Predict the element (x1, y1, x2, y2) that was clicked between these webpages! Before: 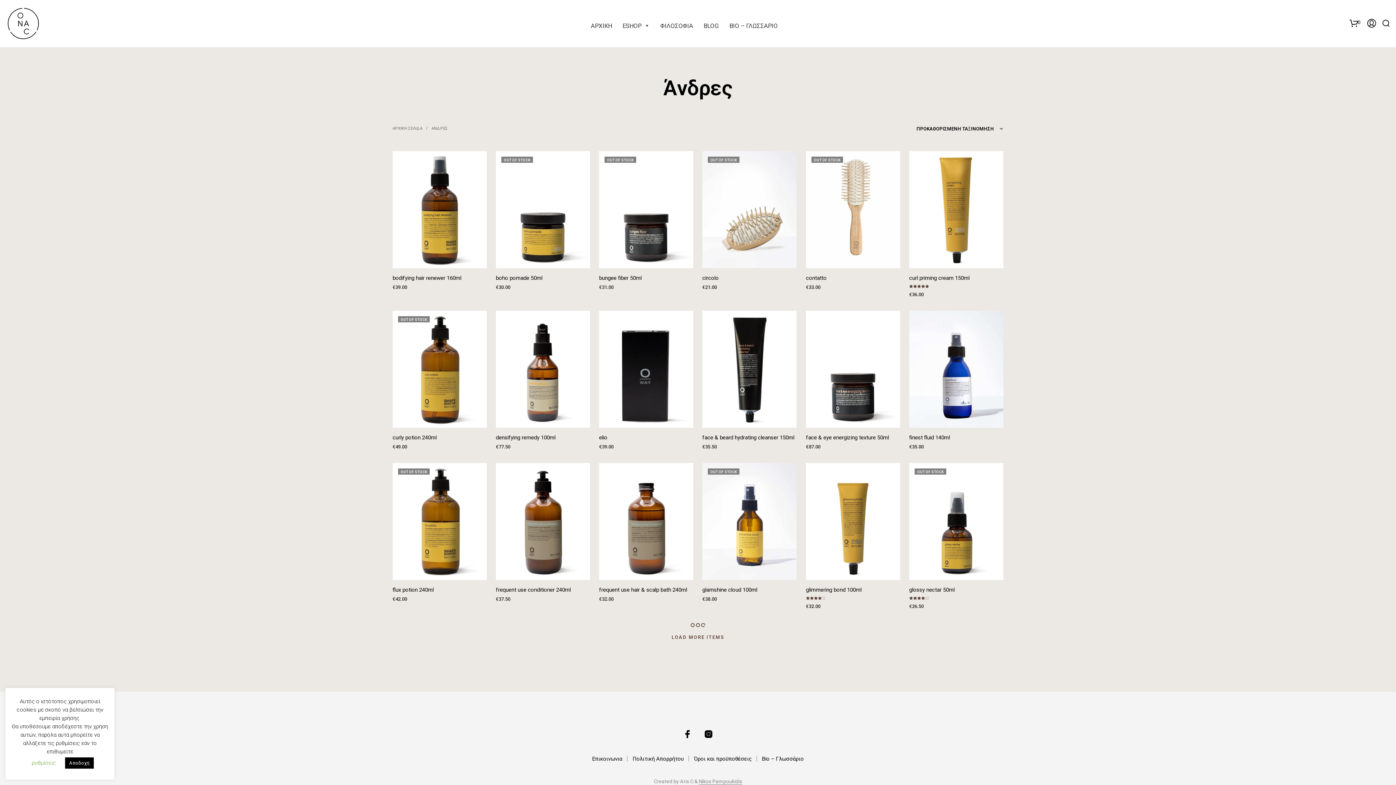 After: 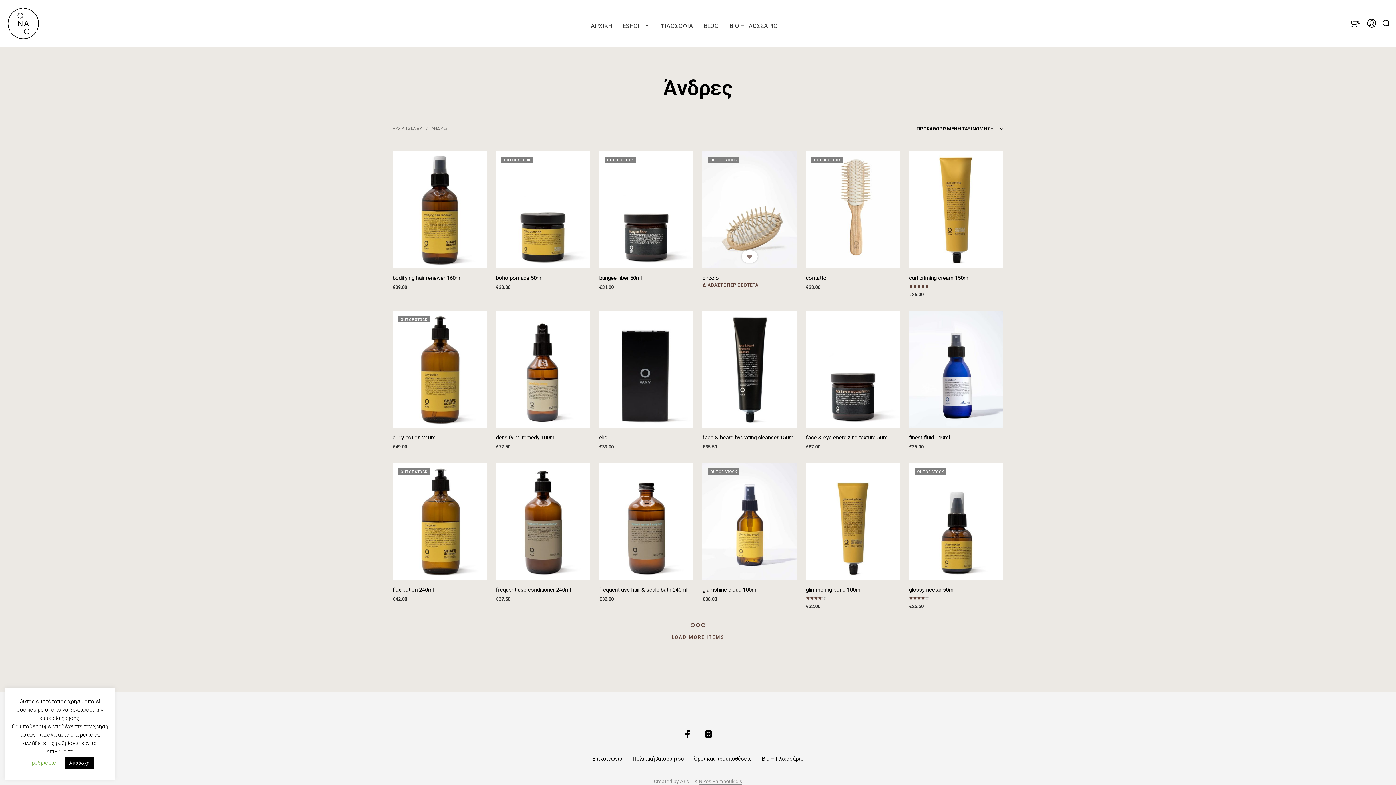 Action: bbox: (746, 254, 753, 260) label:   ADD TO WISHLIST